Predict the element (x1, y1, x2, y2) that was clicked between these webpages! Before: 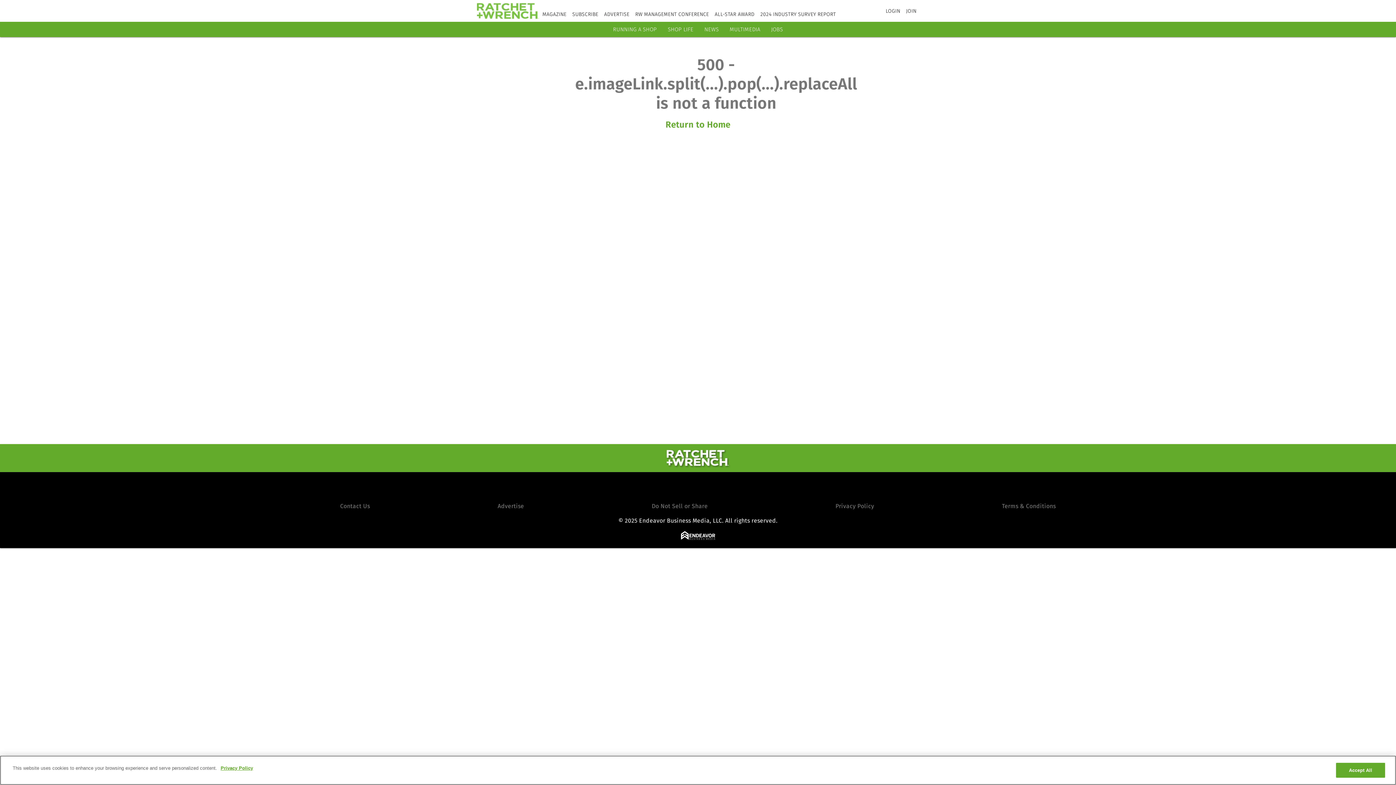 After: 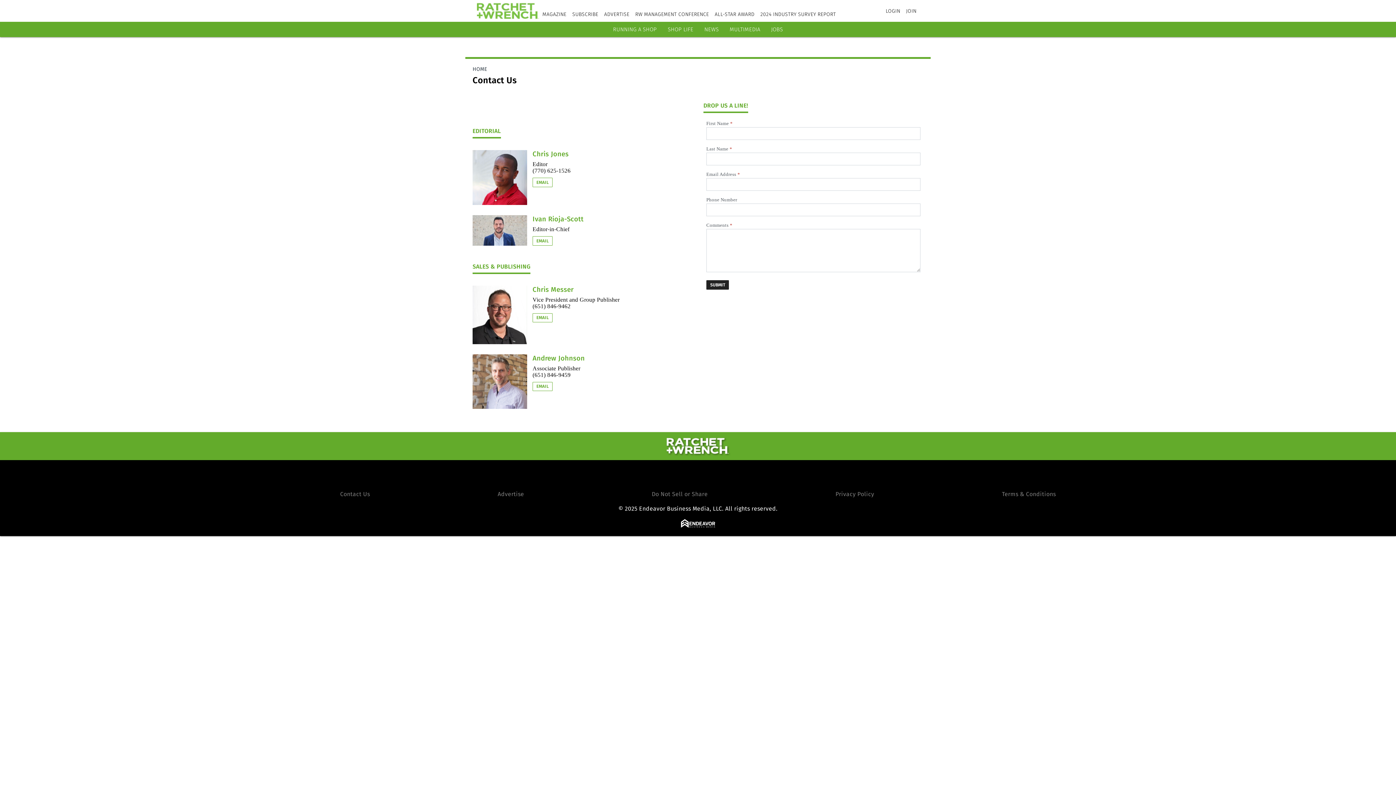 Action: bbox: (340, 502, 370, 509) label: Contact Us